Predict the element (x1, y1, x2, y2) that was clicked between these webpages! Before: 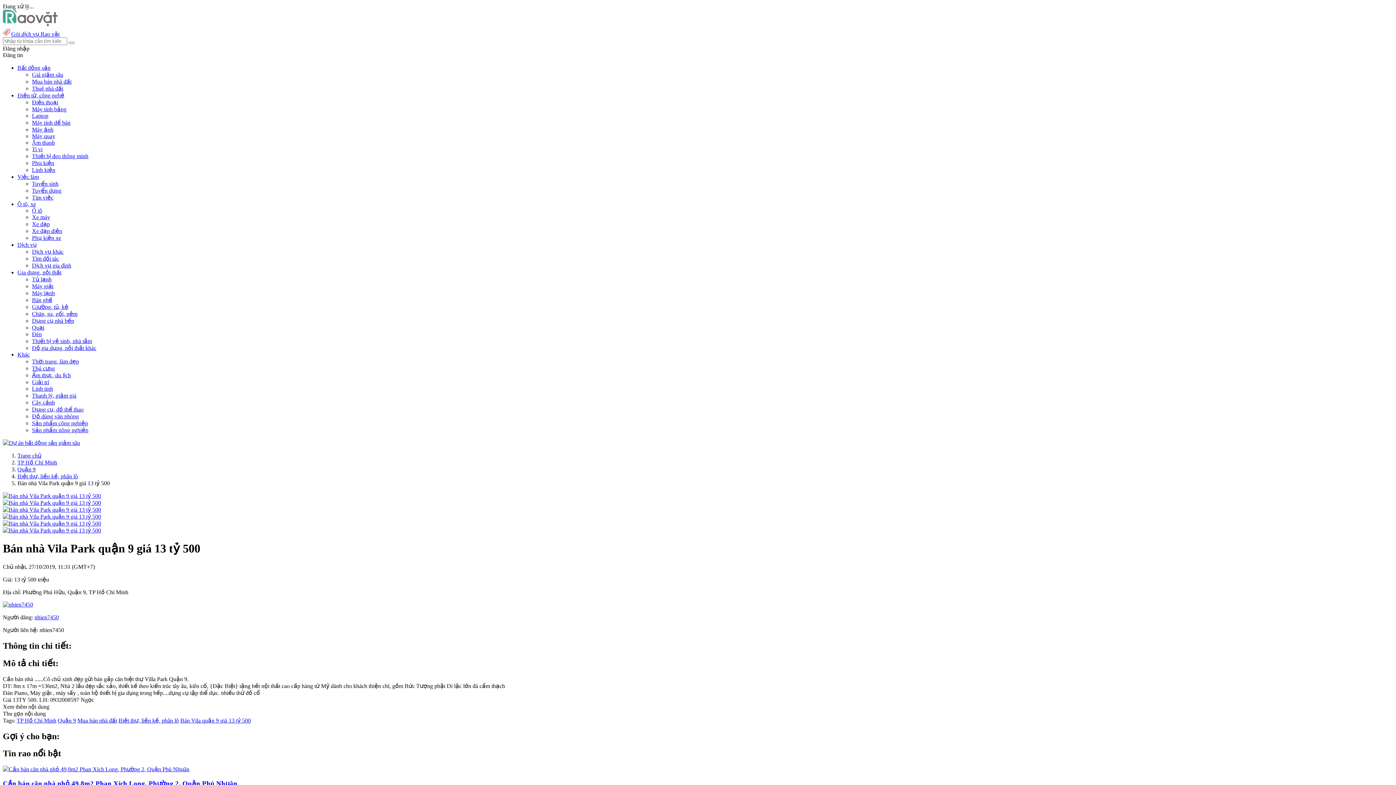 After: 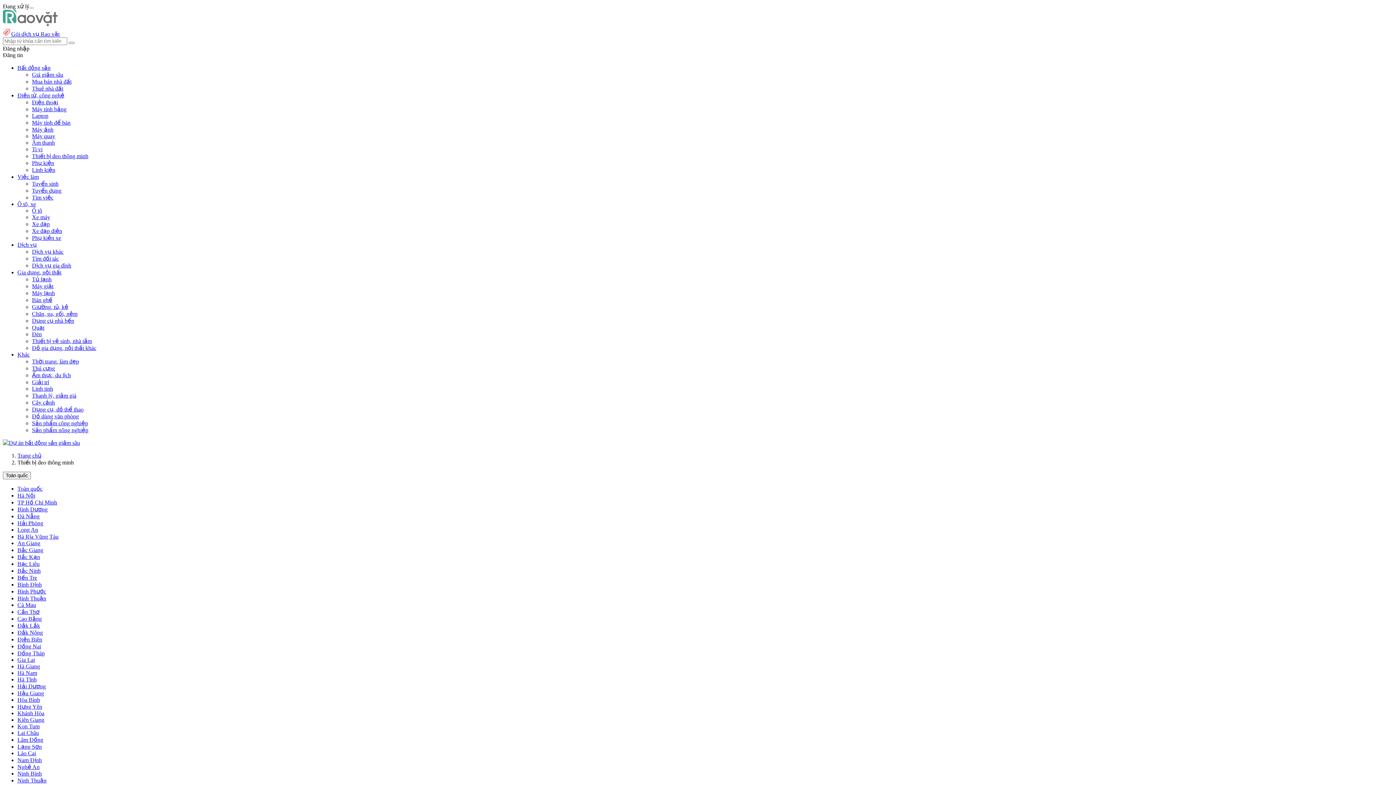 Action: label: Thiết bị đeo thông minh bbox: (32, 153, 88, 159)